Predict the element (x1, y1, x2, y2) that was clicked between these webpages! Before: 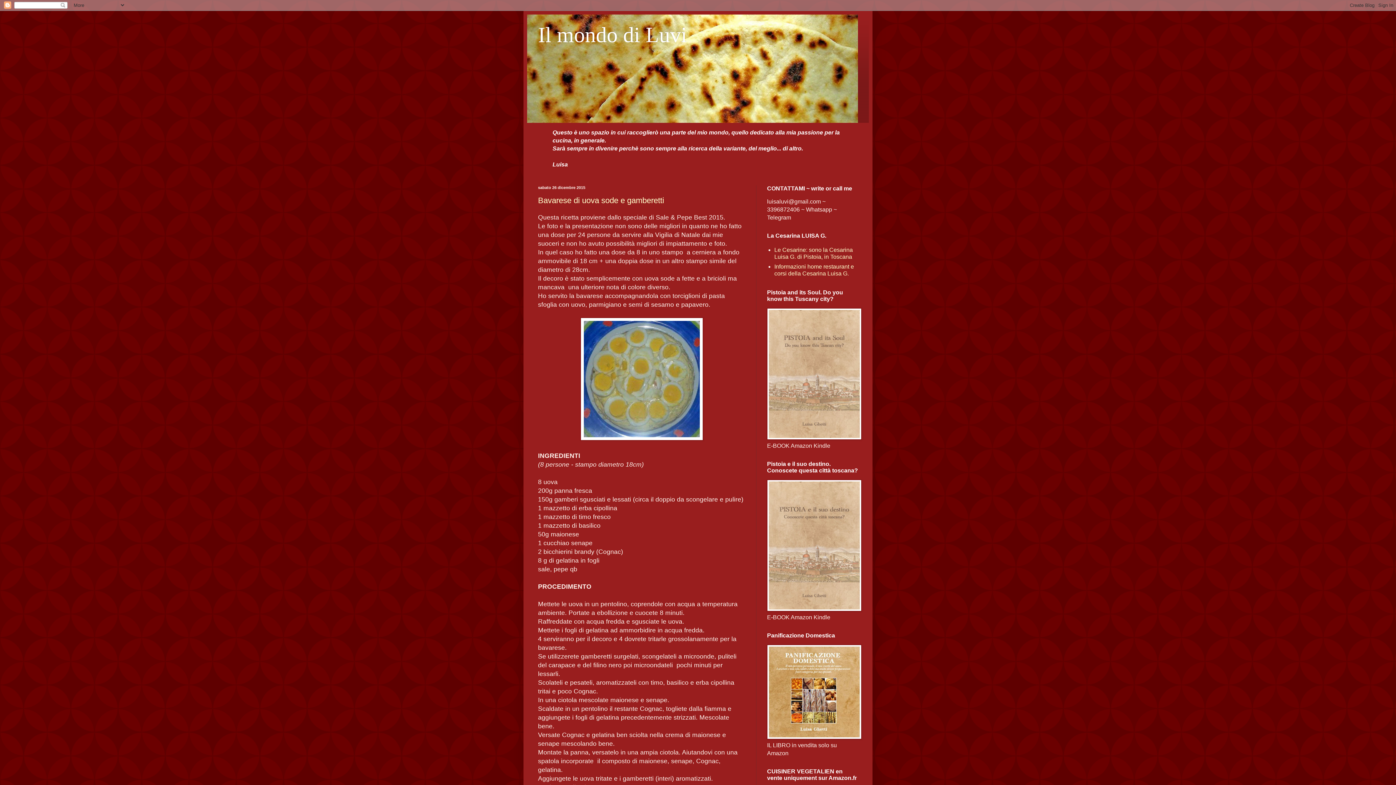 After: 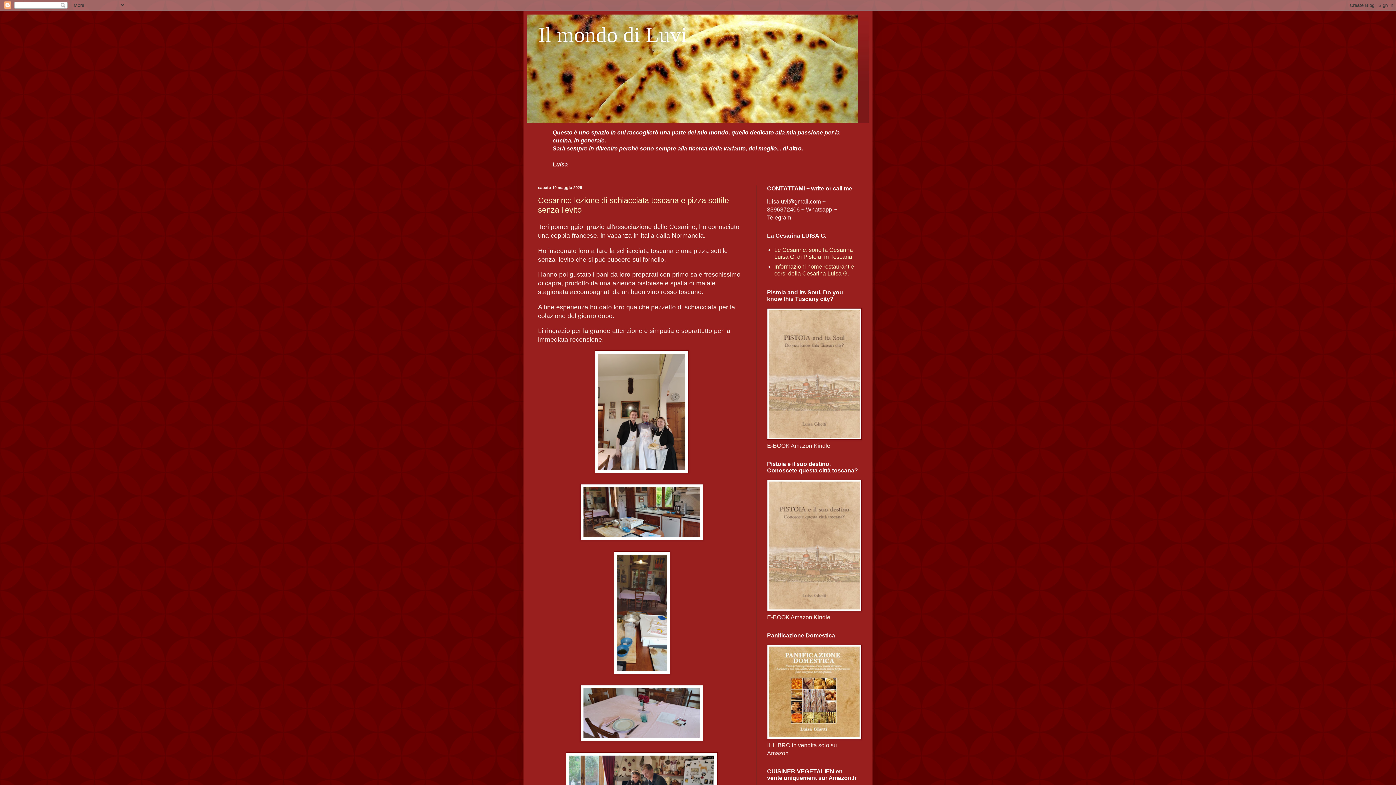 Action: label: Il mondo di Luvi bbox: (538, 22, 687, 46)